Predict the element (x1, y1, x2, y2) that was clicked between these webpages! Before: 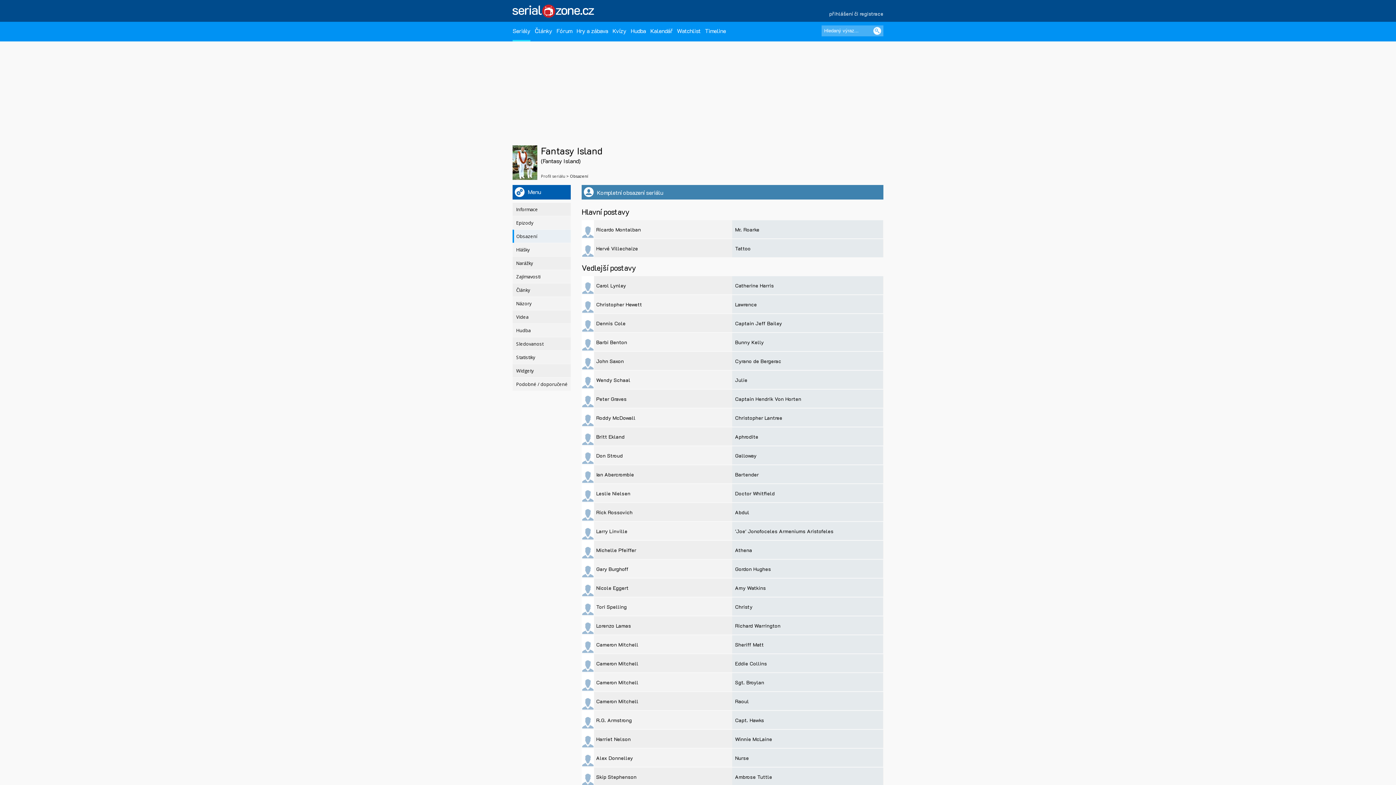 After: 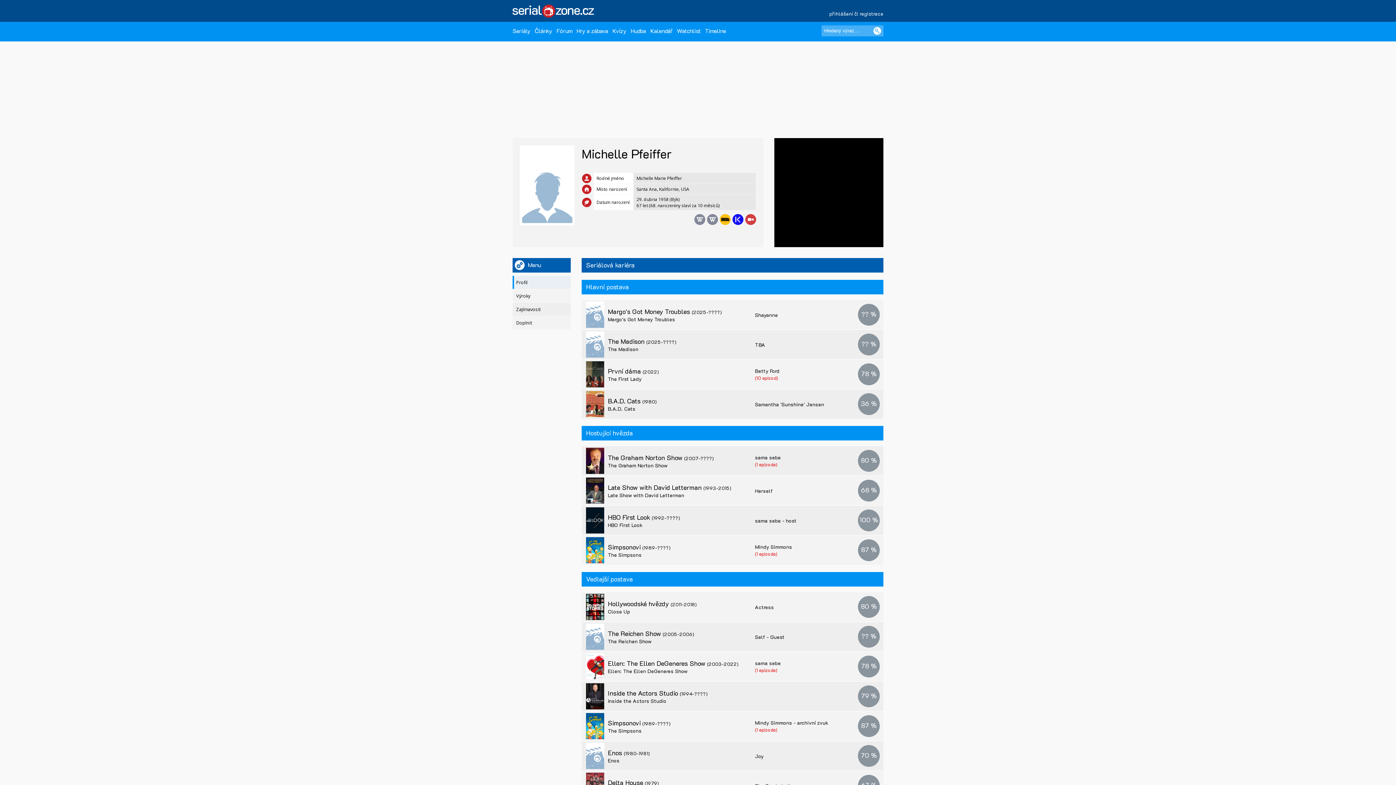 Action: bbox: (596, 546, 636, 553) label: Michelle Pfeiffer